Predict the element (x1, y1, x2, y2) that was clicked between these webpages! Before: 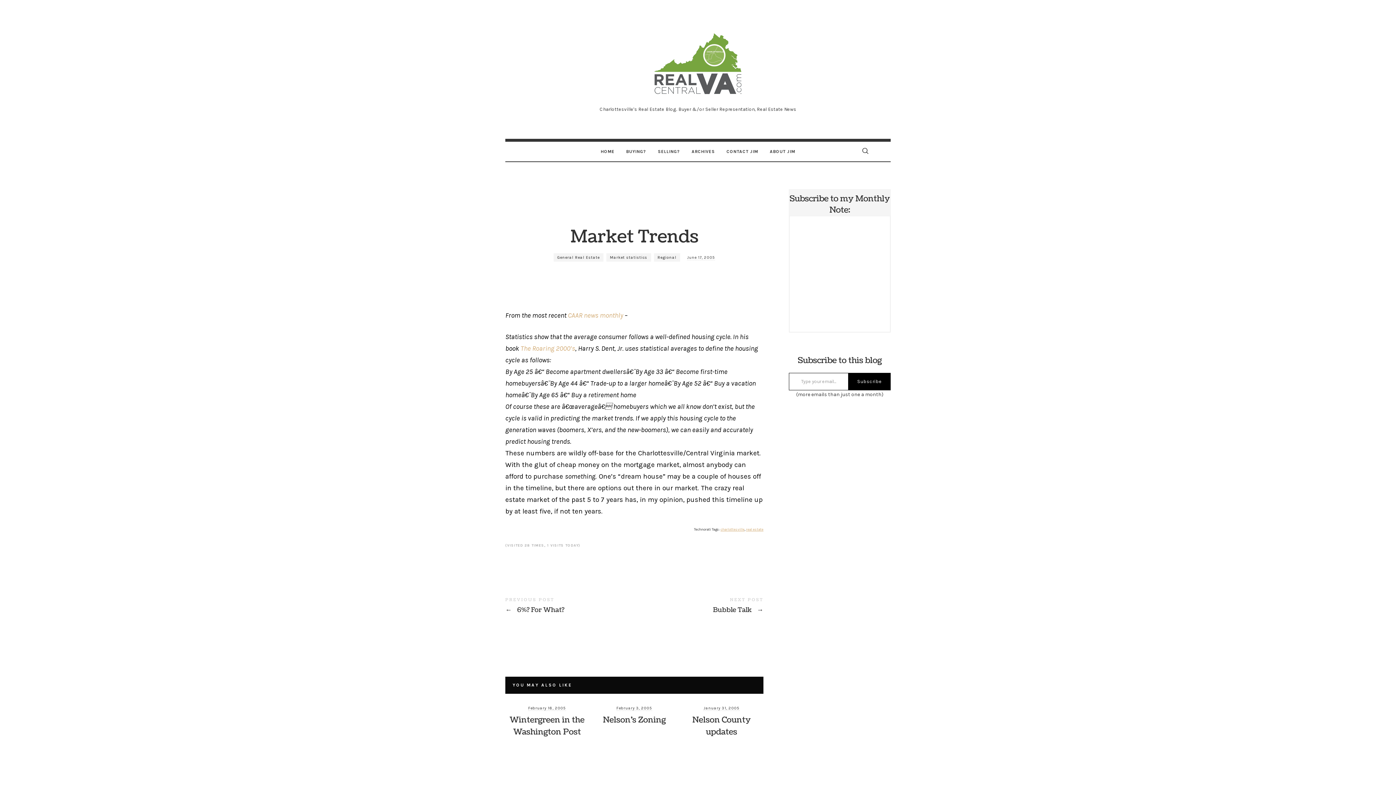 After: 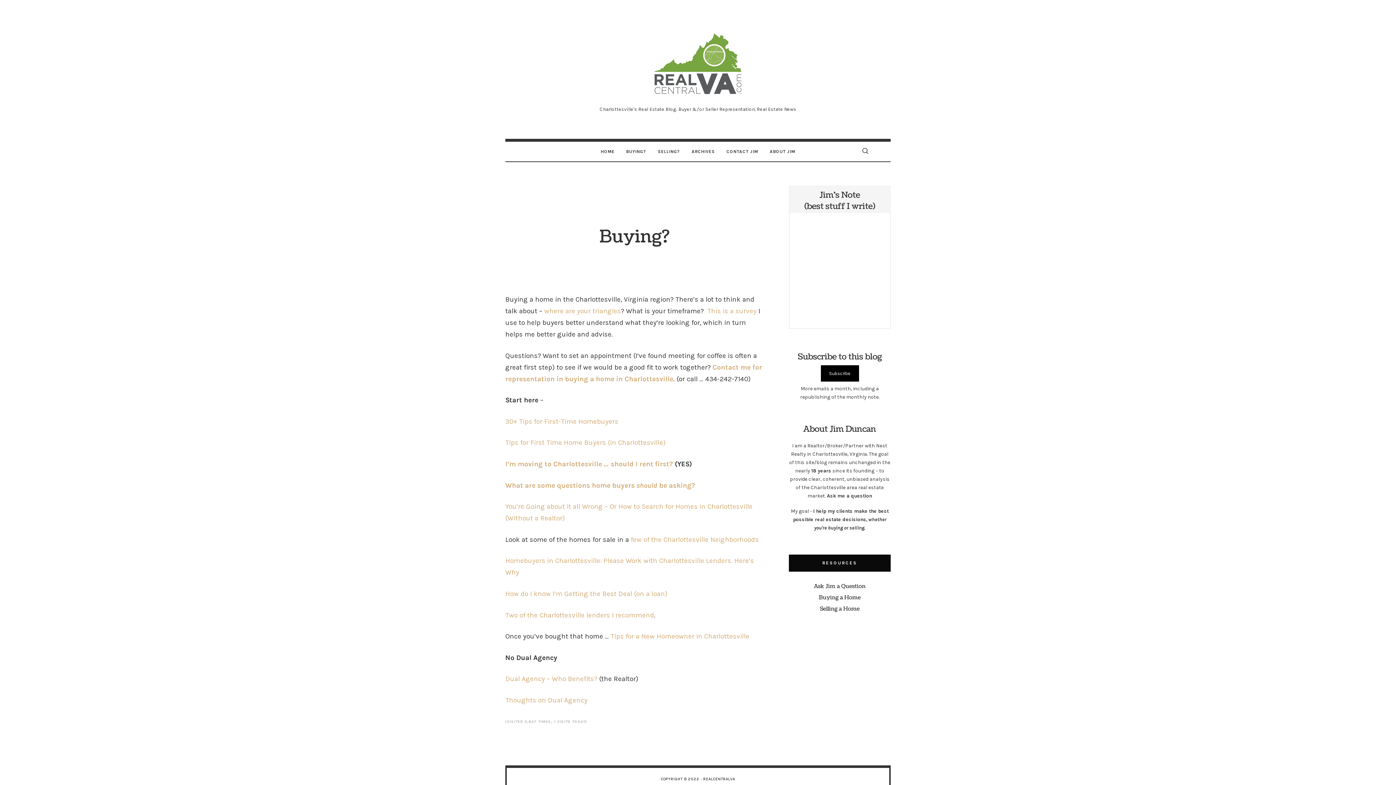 Action: label: BUYING? bbox: (626, 141, 646, 161)